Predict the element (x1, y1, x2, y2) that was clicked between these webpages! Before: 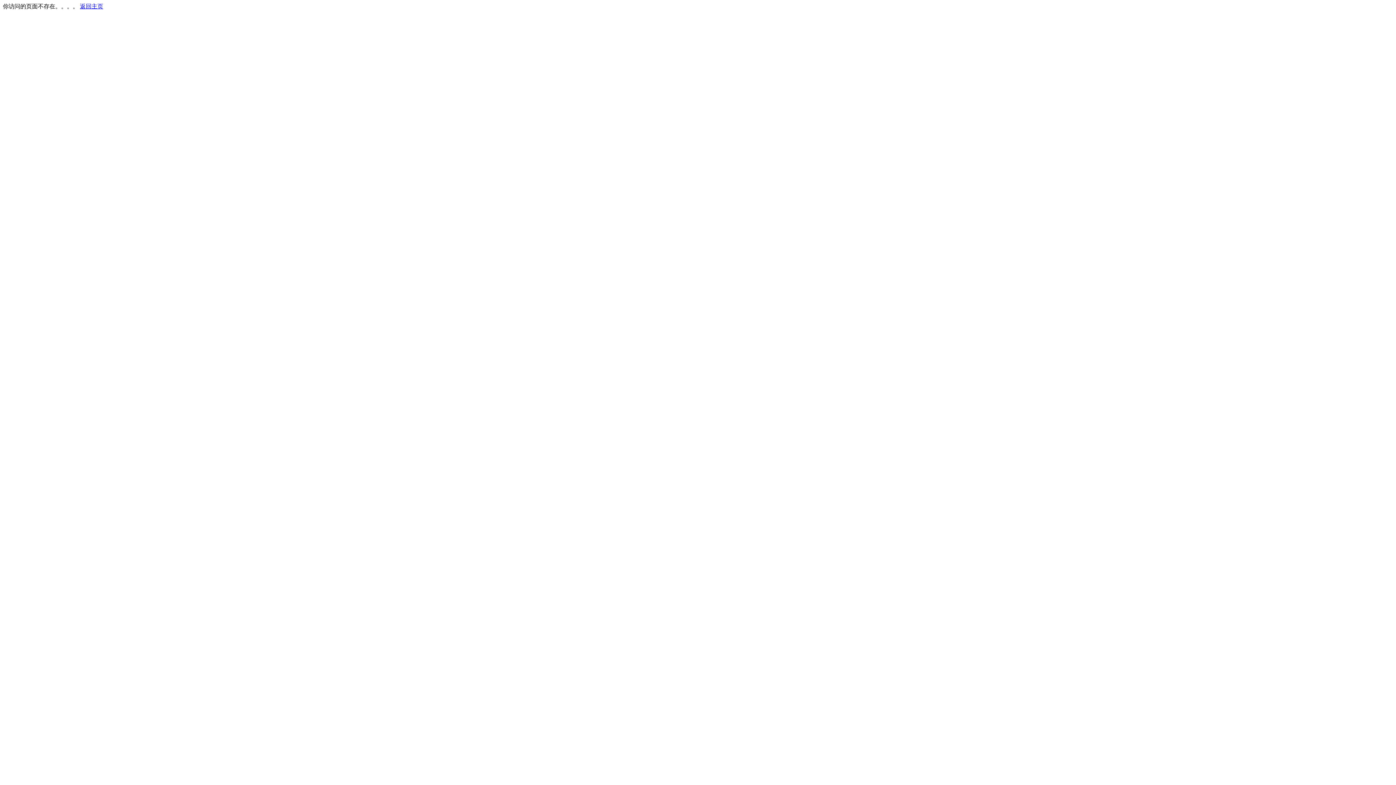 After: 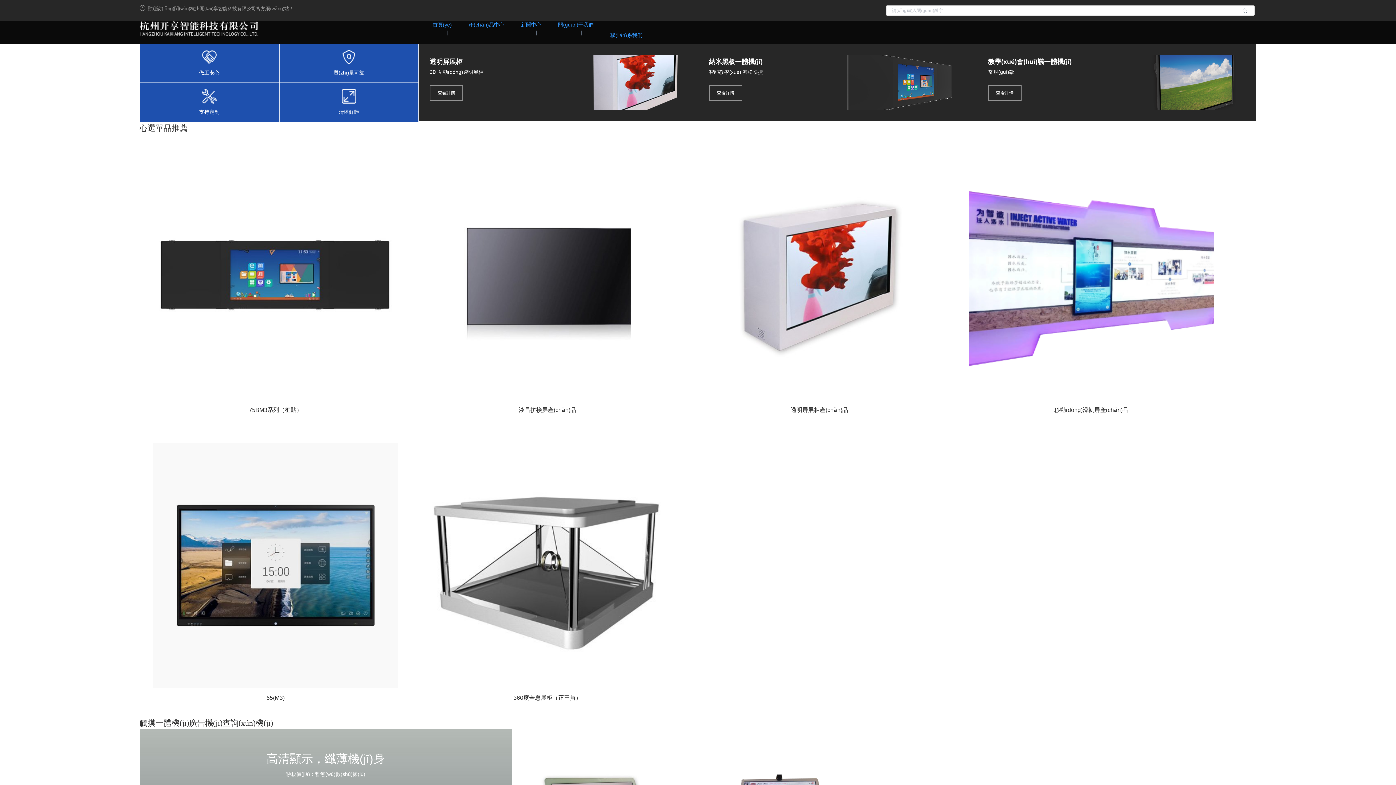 Action: label: 返回主页 bbox: (80, 3, 103, 9)